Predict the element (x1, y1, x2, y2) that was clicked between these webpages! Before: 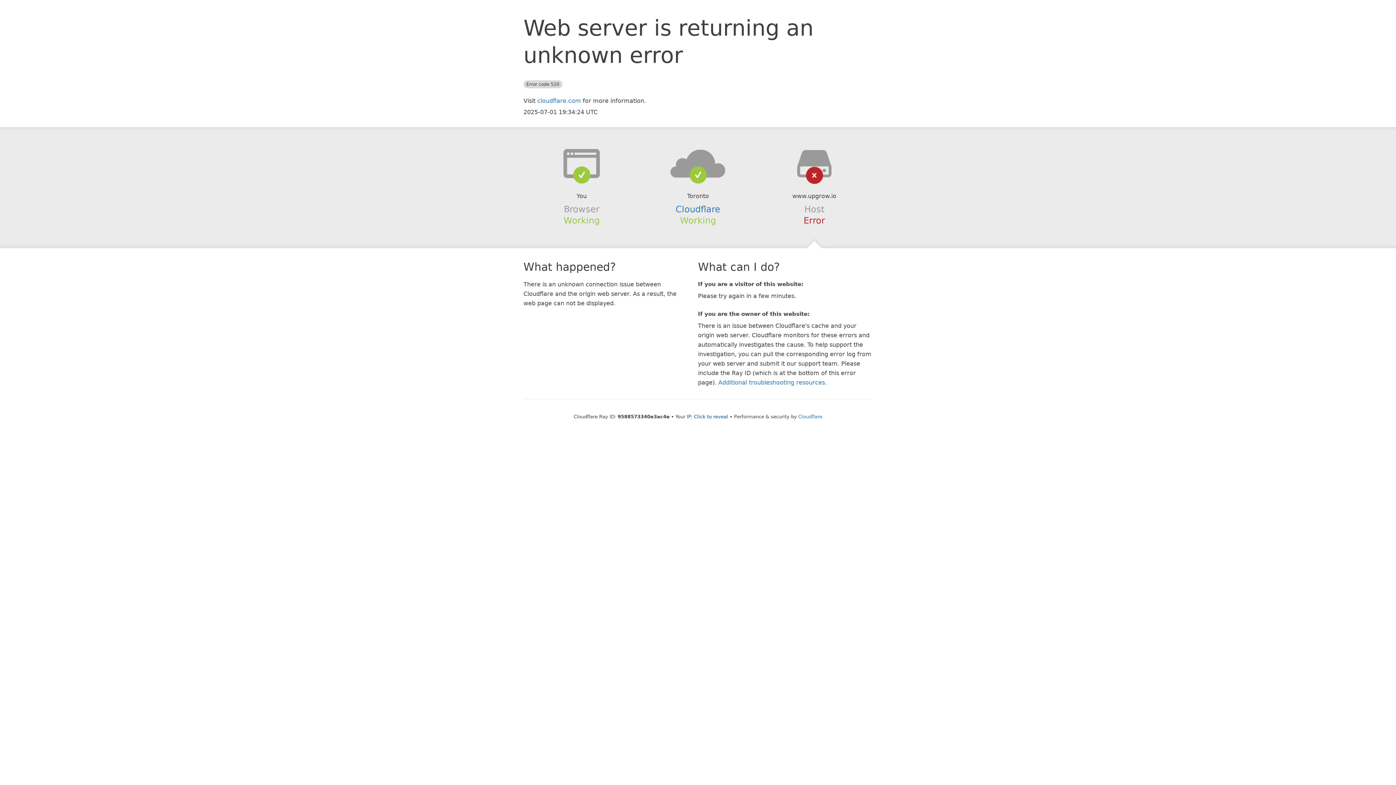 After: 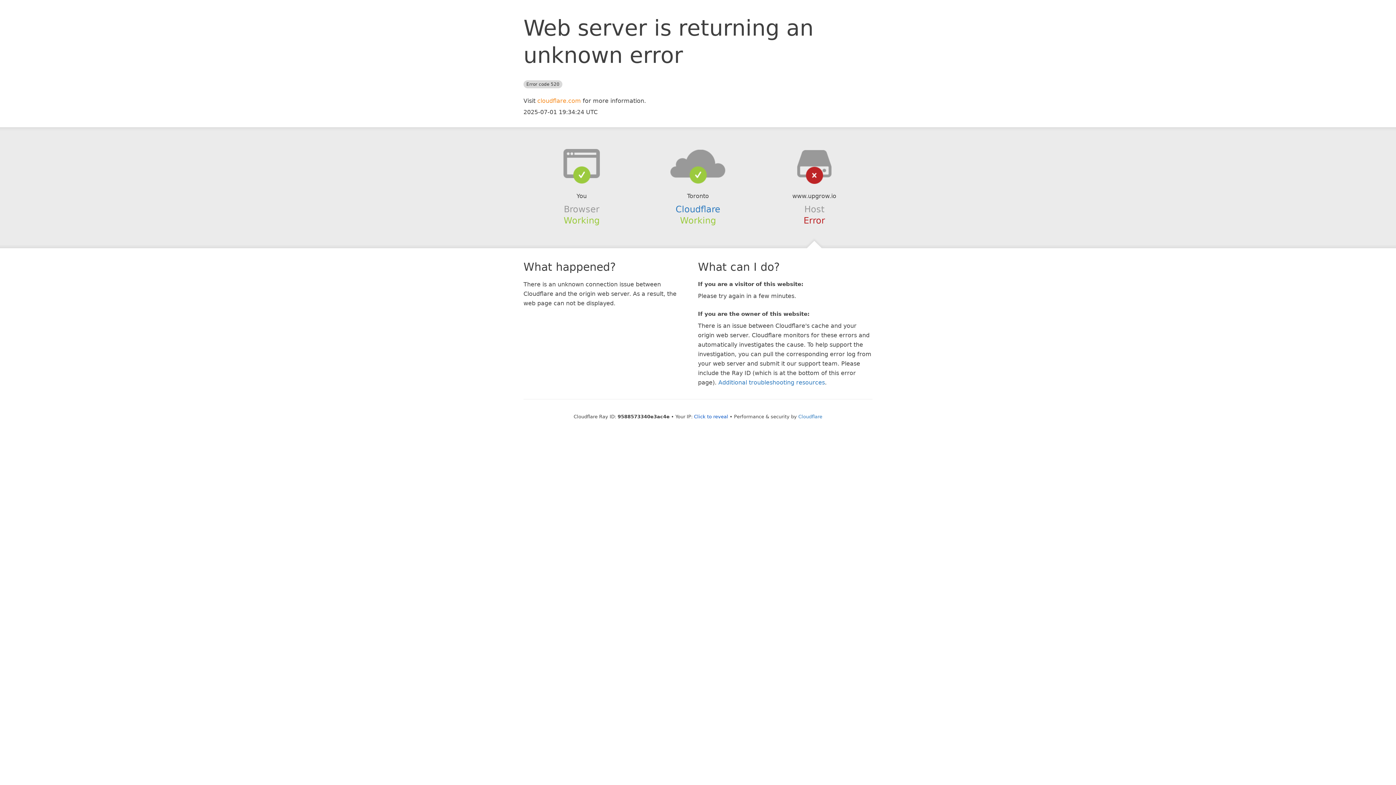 Action: label: cloudflare.com bbox: (537, 97, 581, 104)